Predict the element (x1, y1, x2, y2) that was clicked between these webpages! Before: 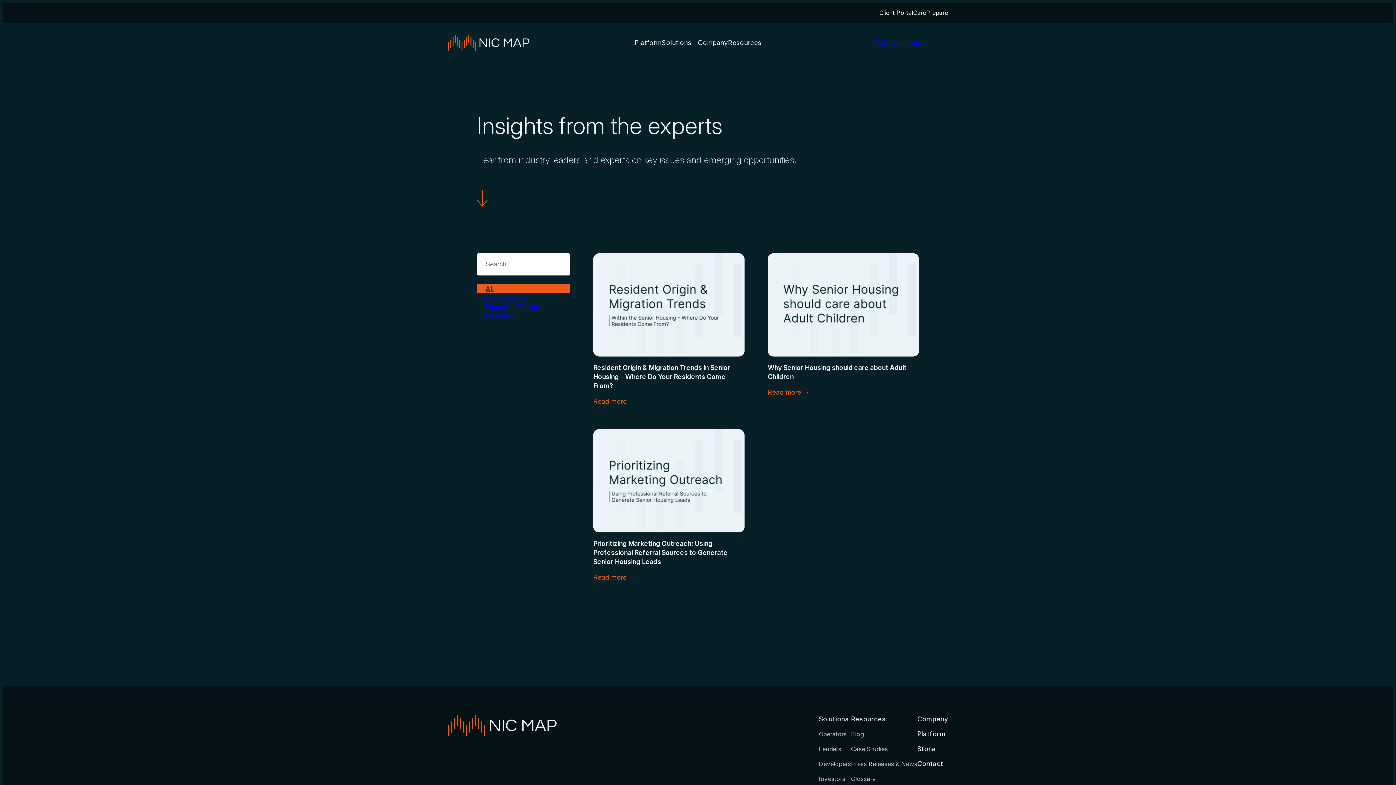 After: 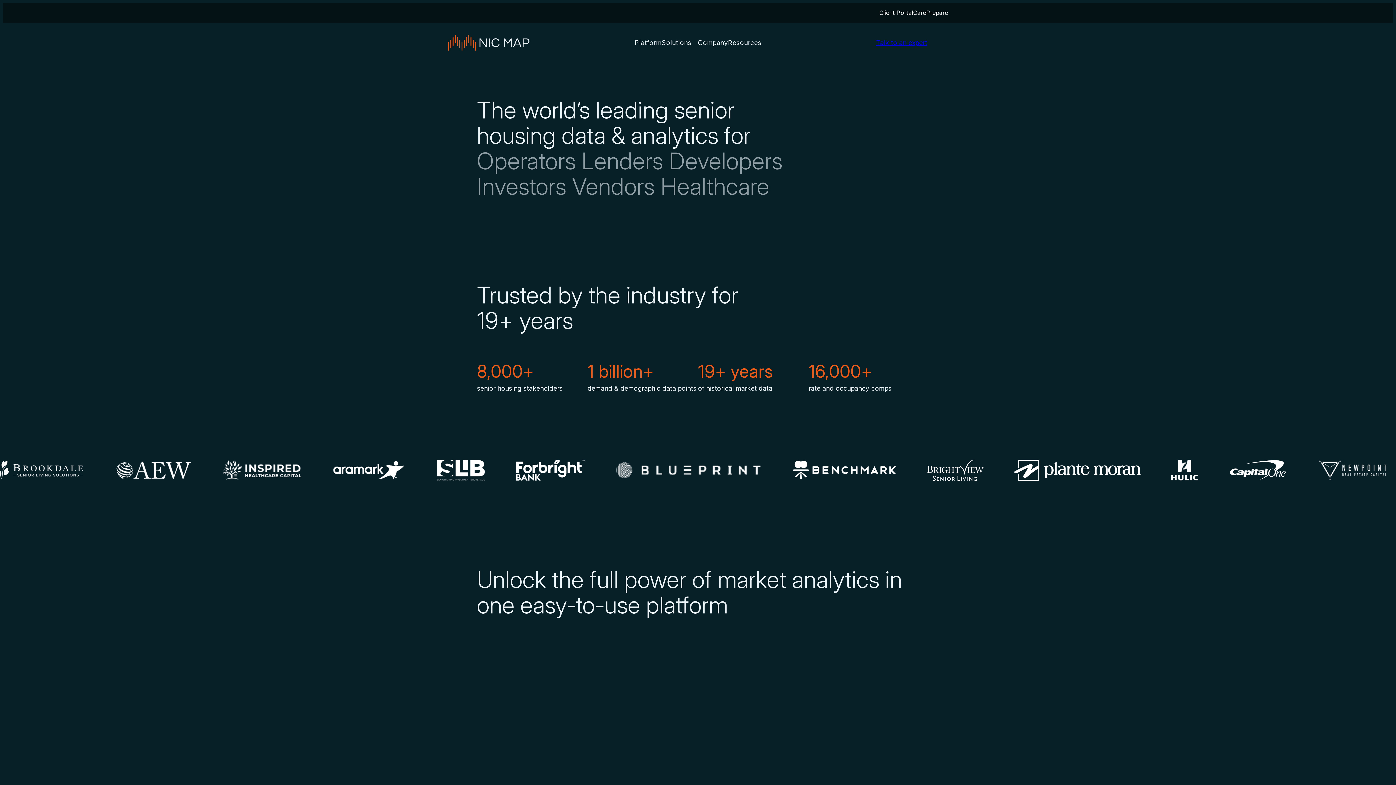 Action: bbox: (448, 34, 541, 51)